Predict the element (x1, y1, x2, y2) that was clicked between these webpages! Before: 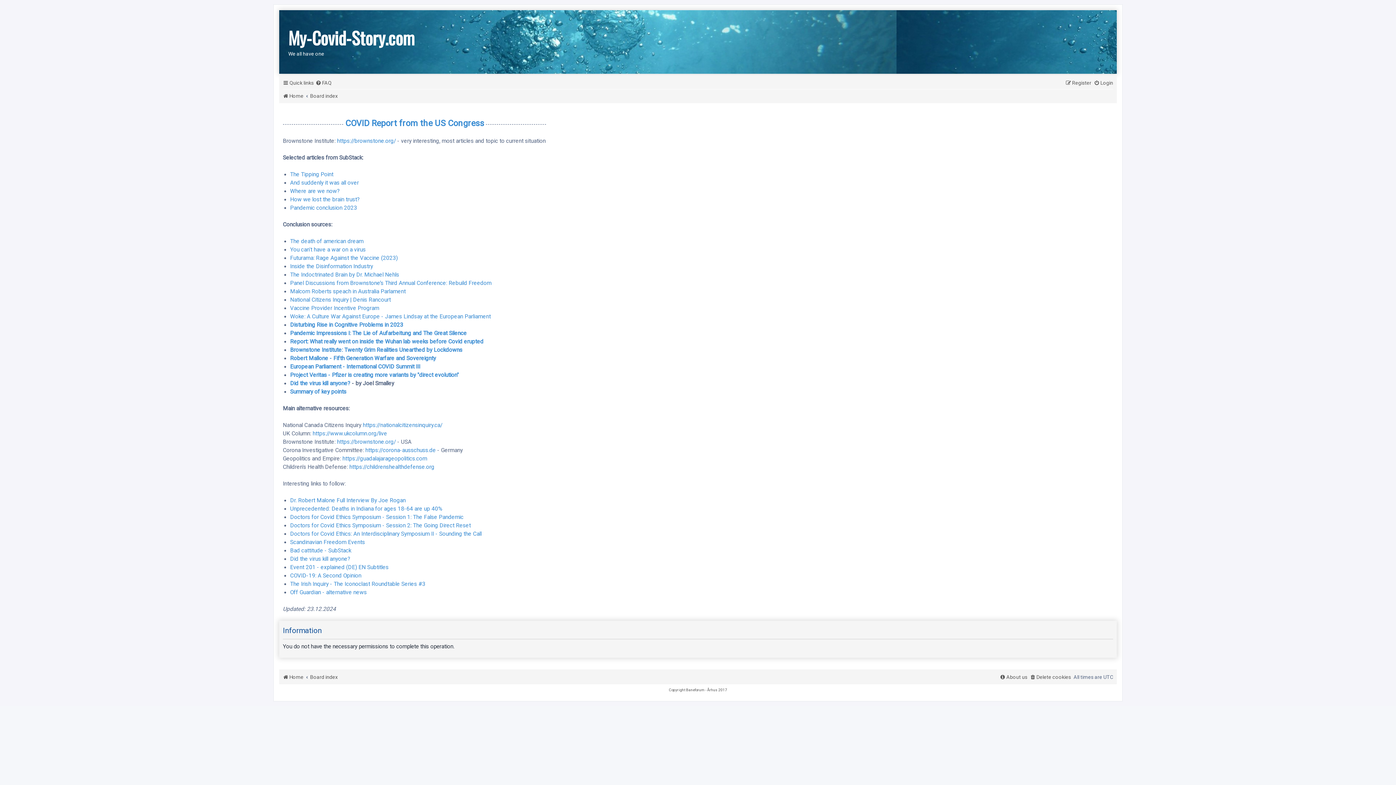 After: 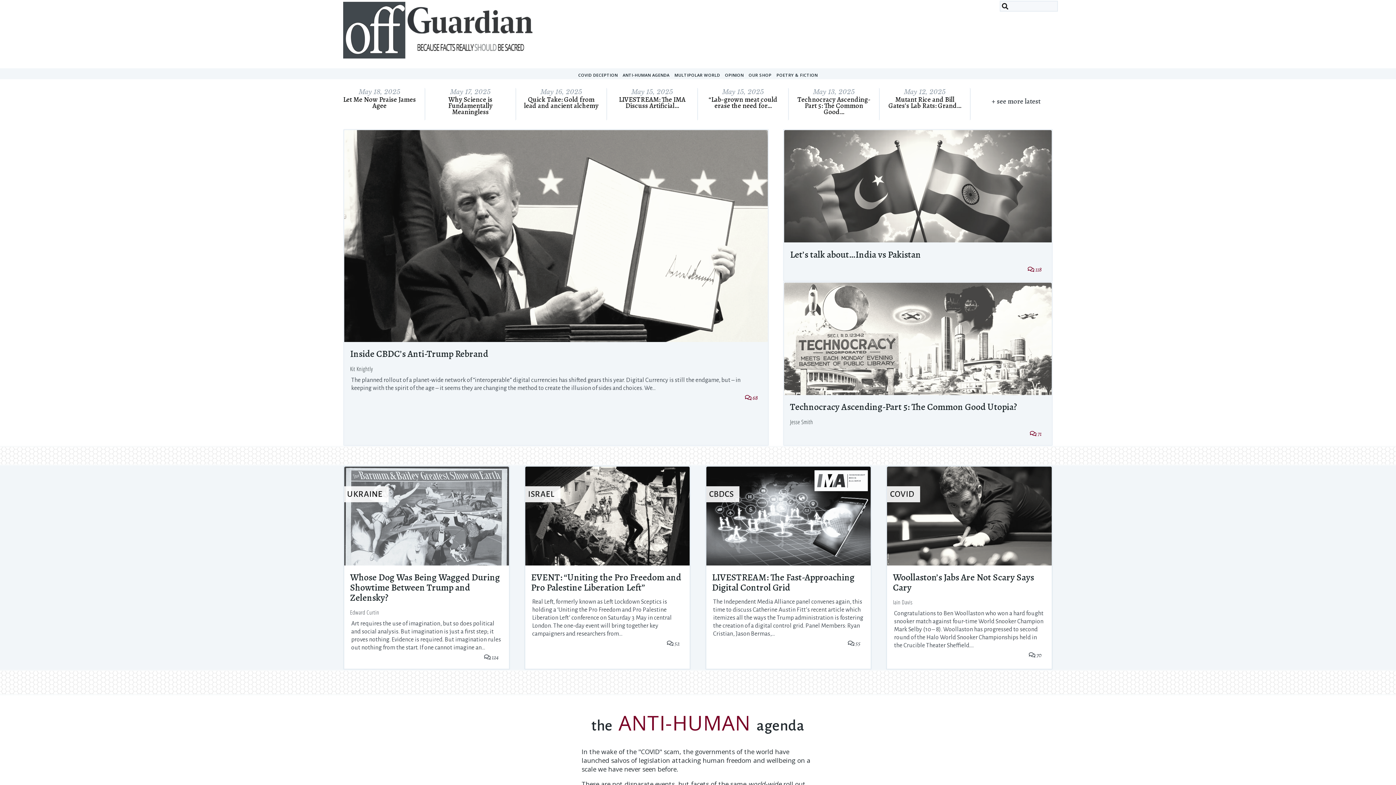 Action: label: Off Guardian - alternative news bbox: (290, 588, 366, 597)